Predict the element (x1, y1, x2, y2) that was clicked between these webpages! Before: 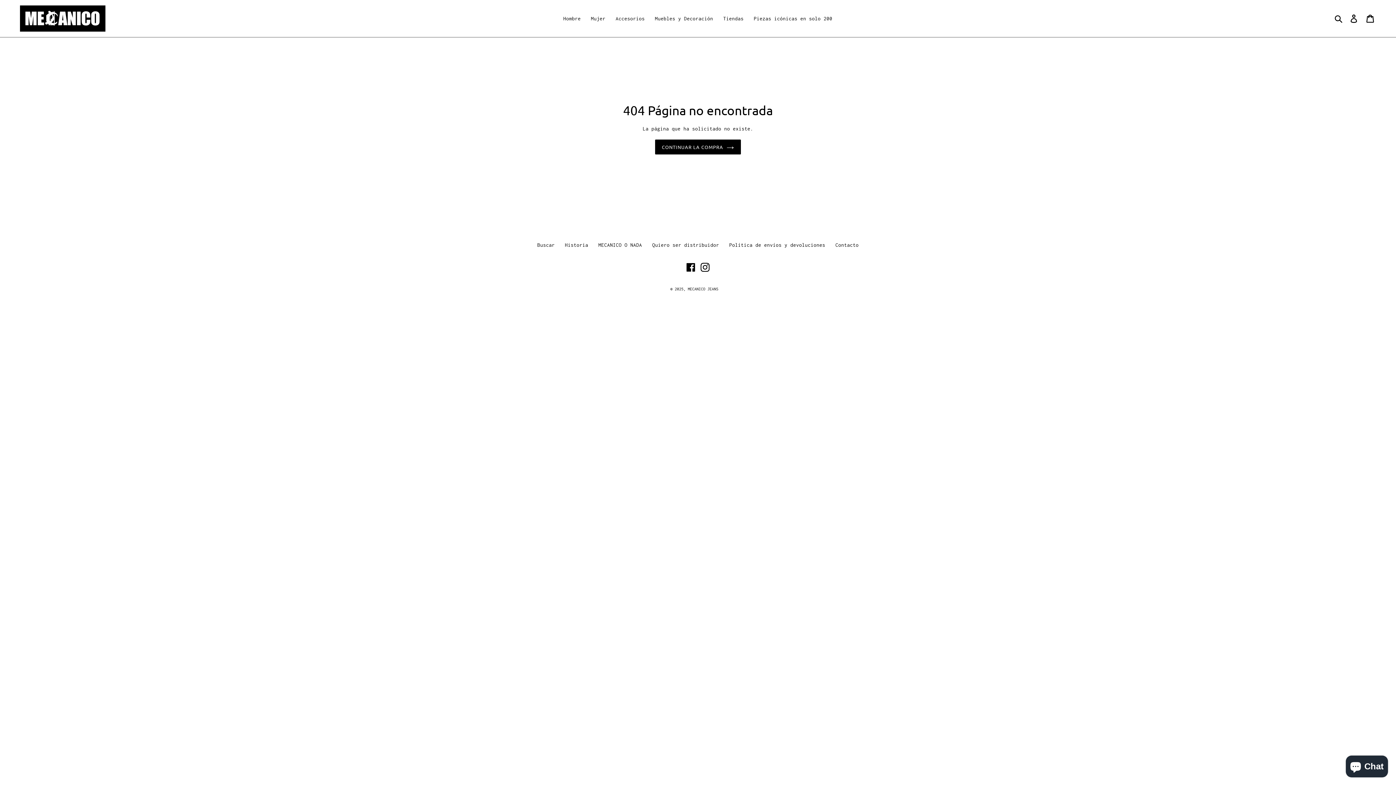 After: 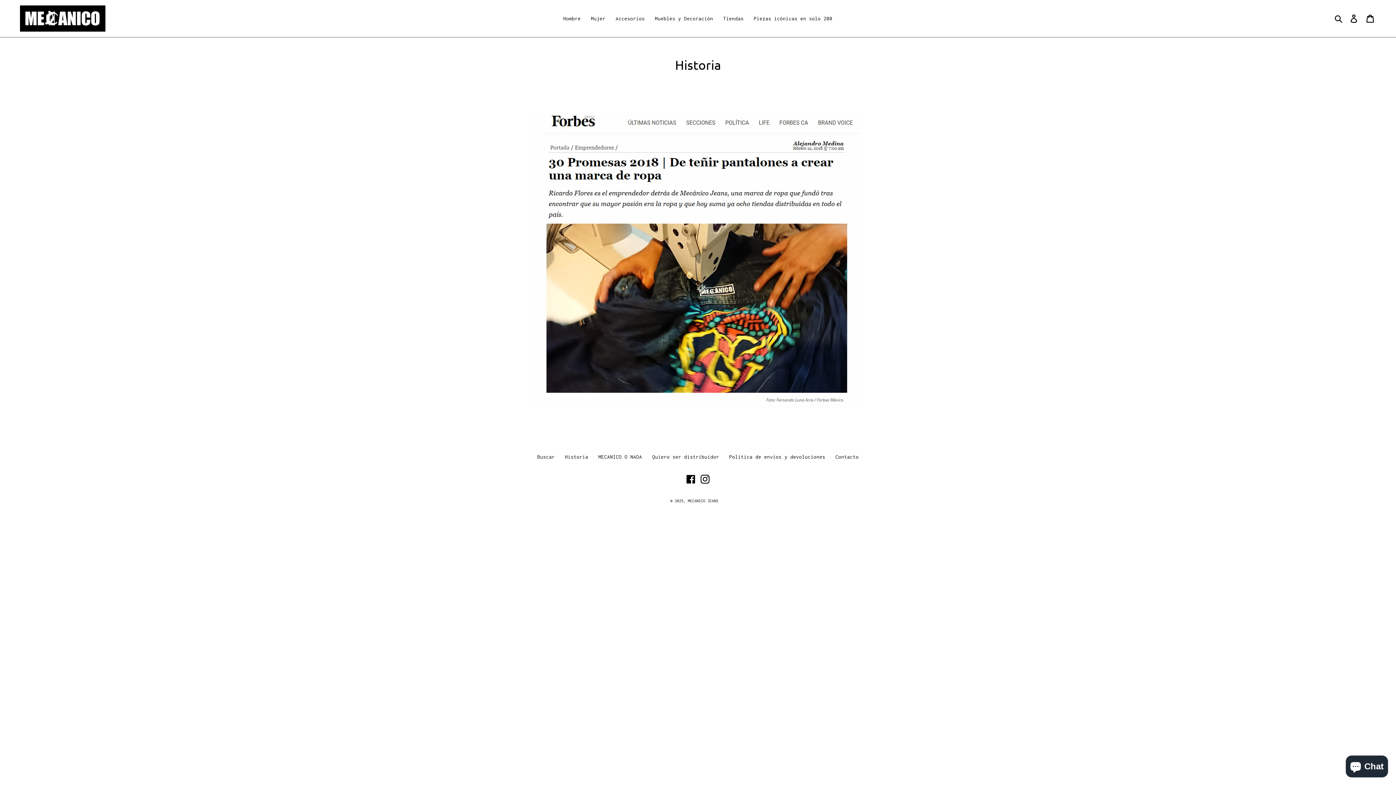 Action: label: Historia bbox: (565, 242, 588, 247)